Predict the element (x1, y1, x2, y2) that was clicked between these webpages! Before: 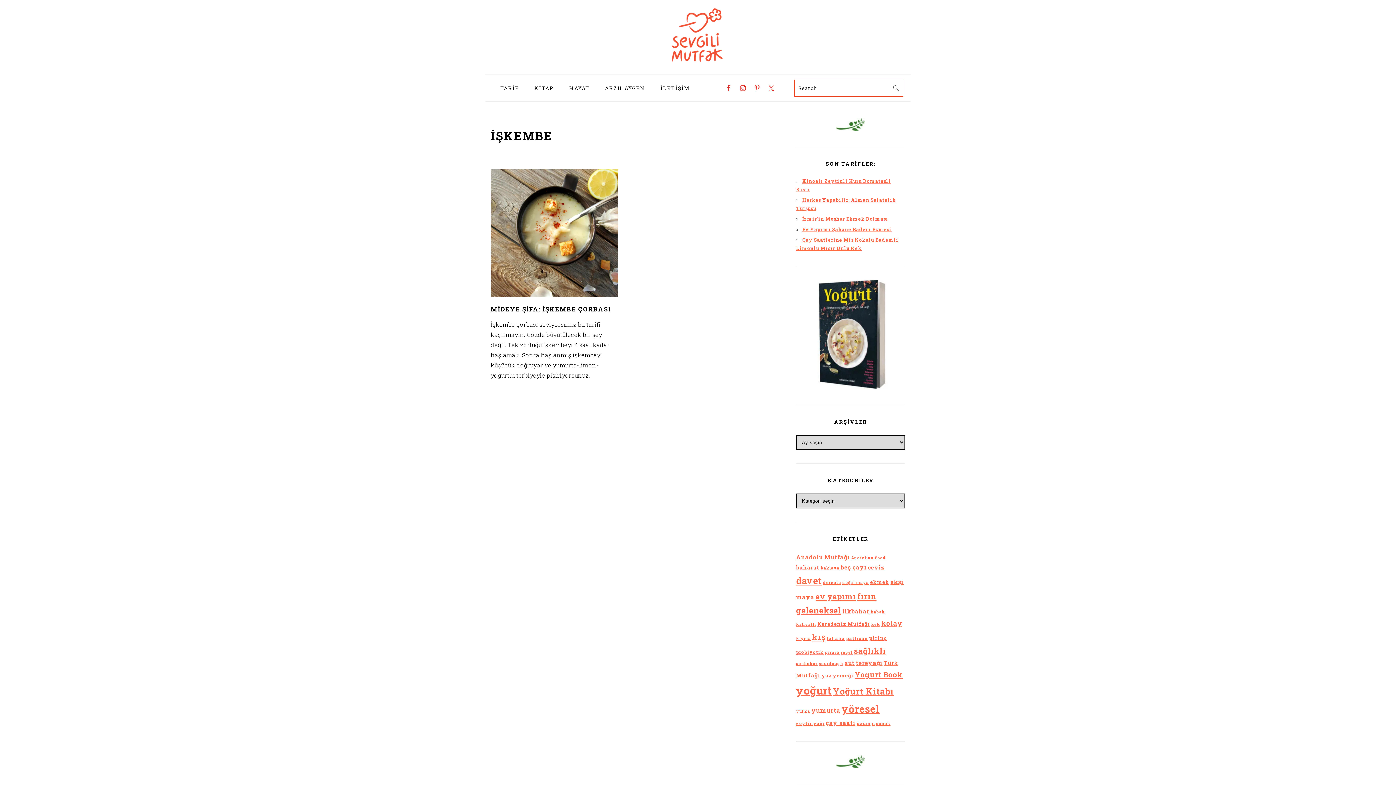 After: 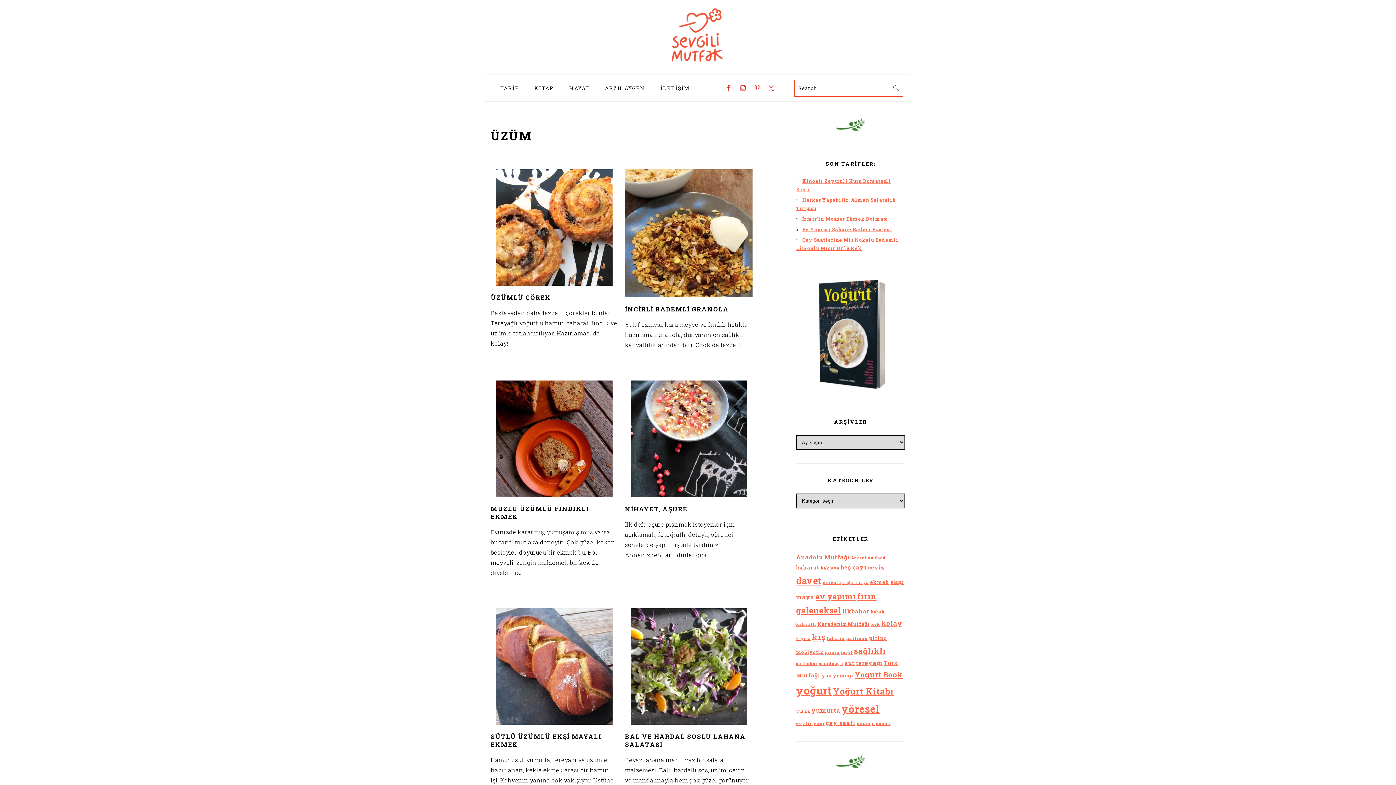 Action: bbox: (856, 720, 870, 726) label: üzüm (6 öge)